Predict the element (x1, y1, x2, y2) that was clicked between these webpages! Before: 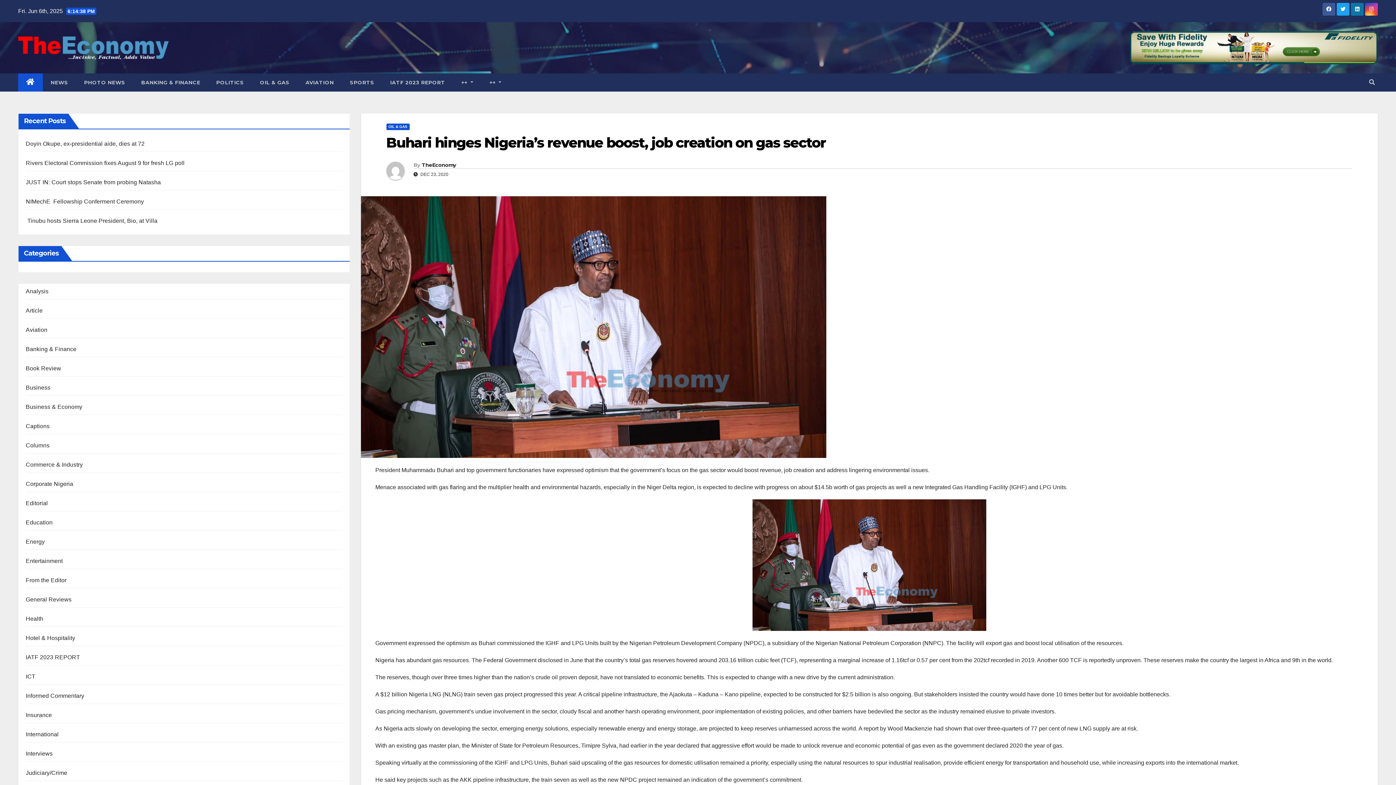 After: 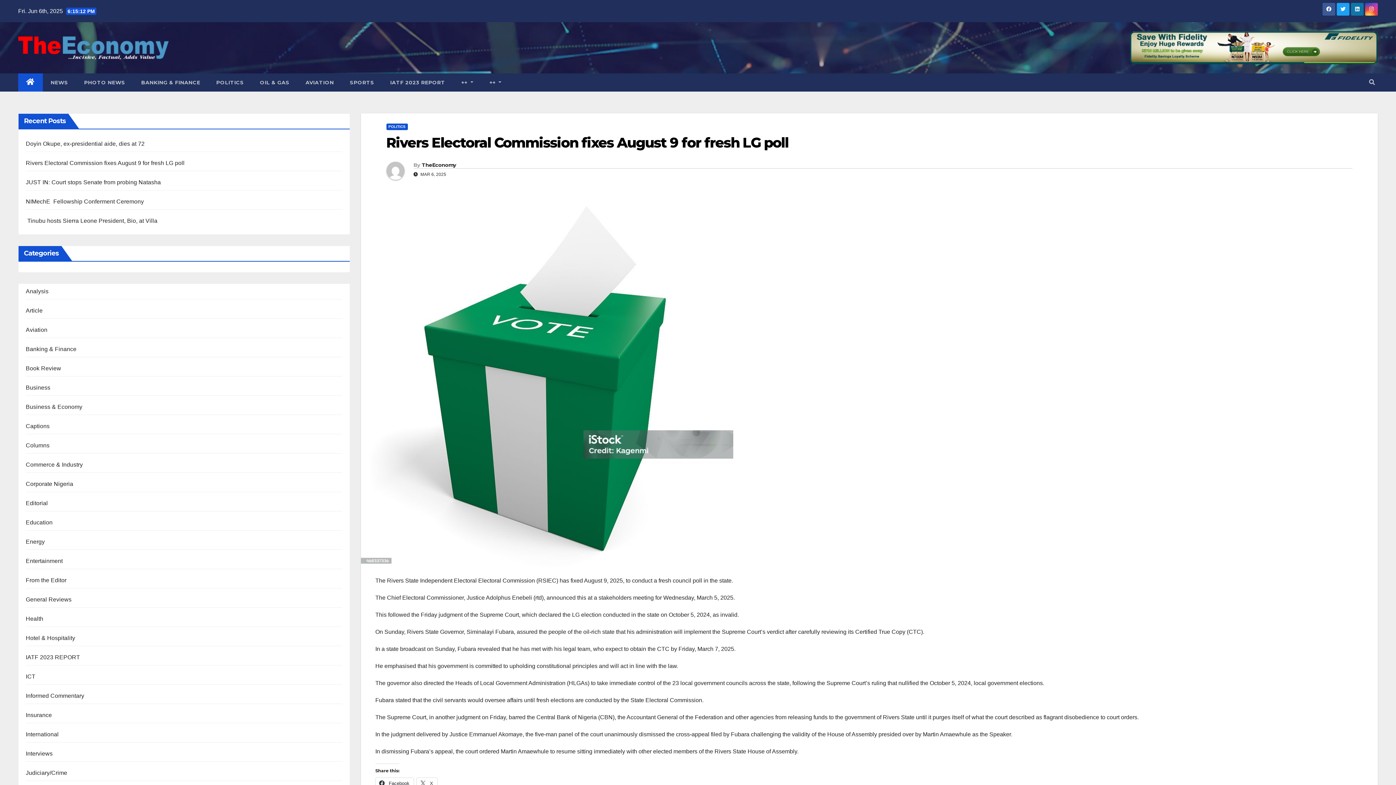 Action: bbox: (25, 160, 184, 166) label: Rivers Electoral Commission fixes August 9 for fresh LG poll